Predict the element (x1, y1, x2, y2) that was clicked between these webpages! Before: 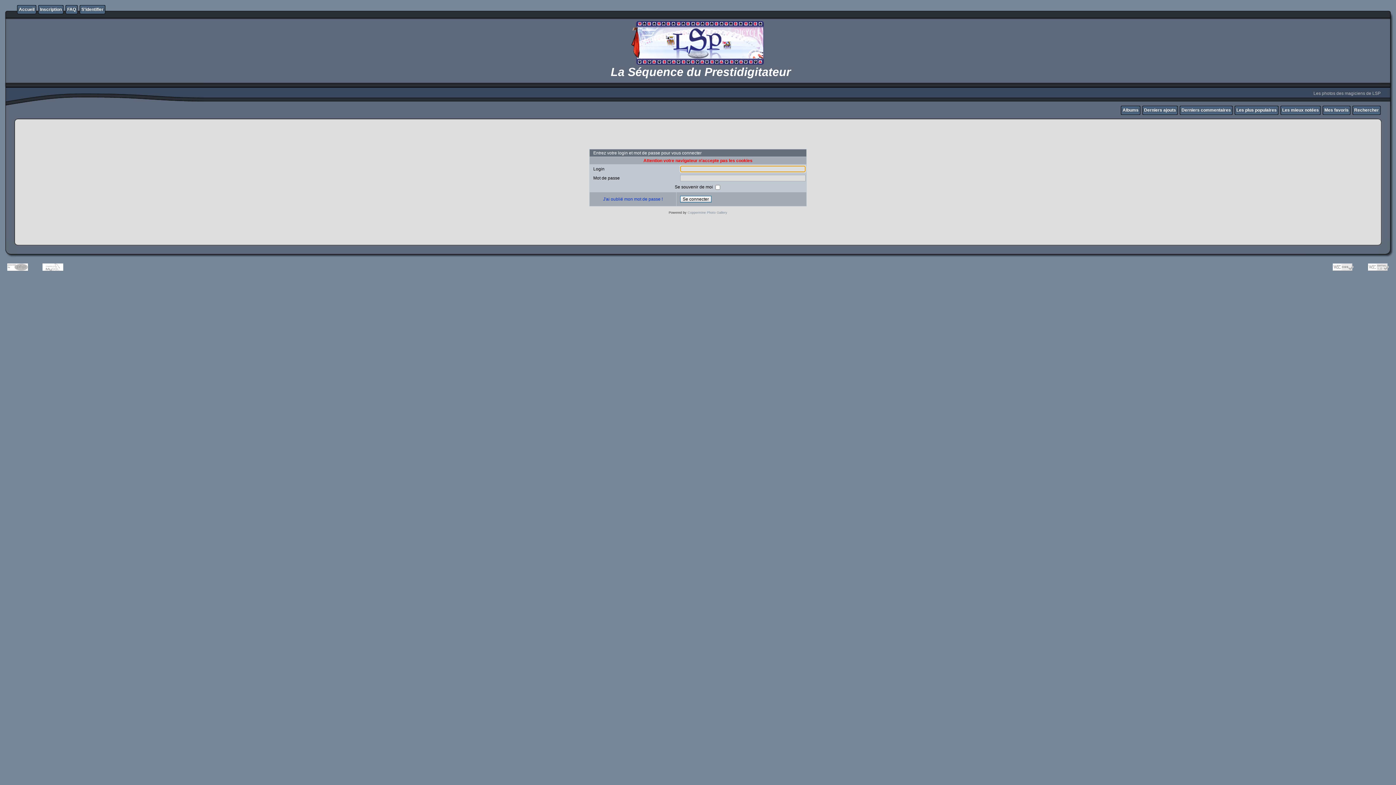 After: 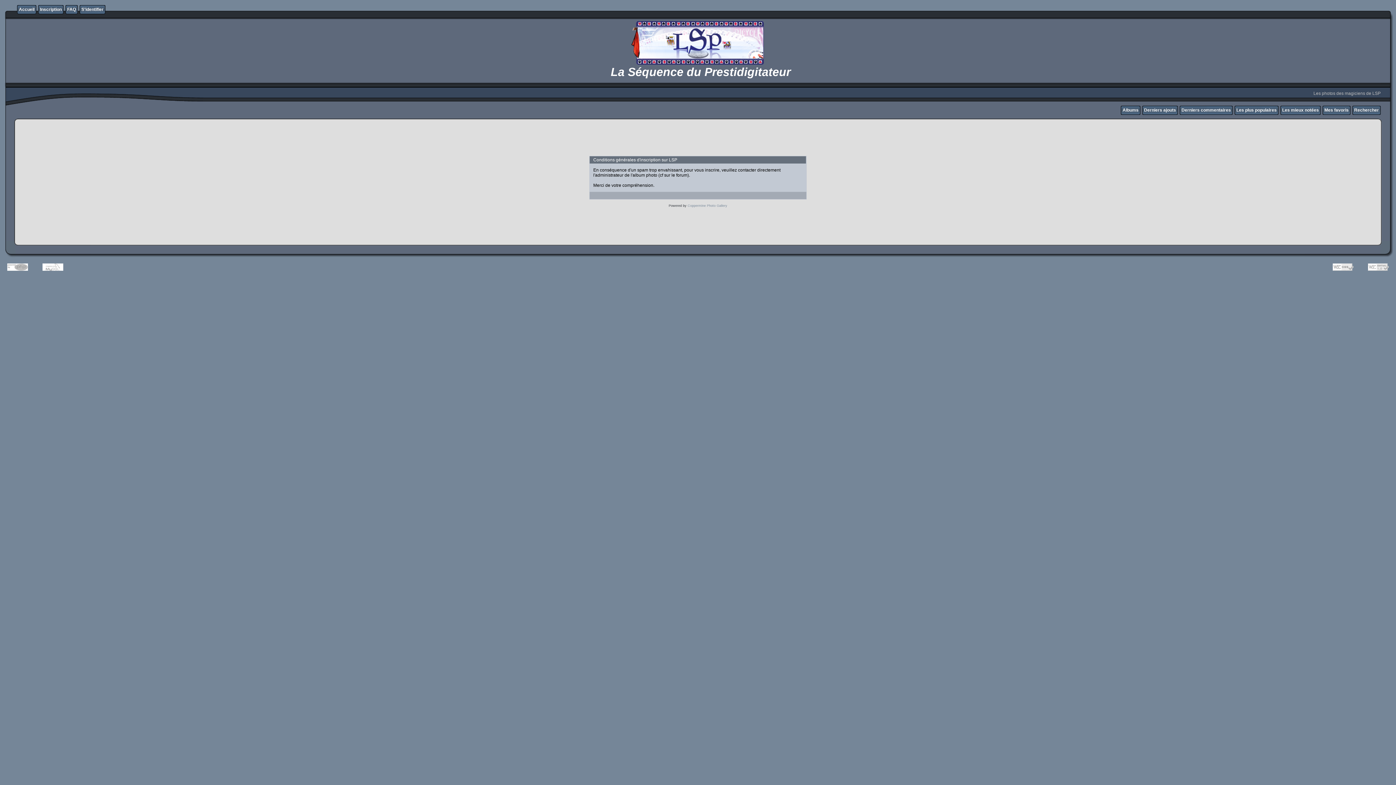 Action: bbox: (40, 6, 61, 12) label: Inscription